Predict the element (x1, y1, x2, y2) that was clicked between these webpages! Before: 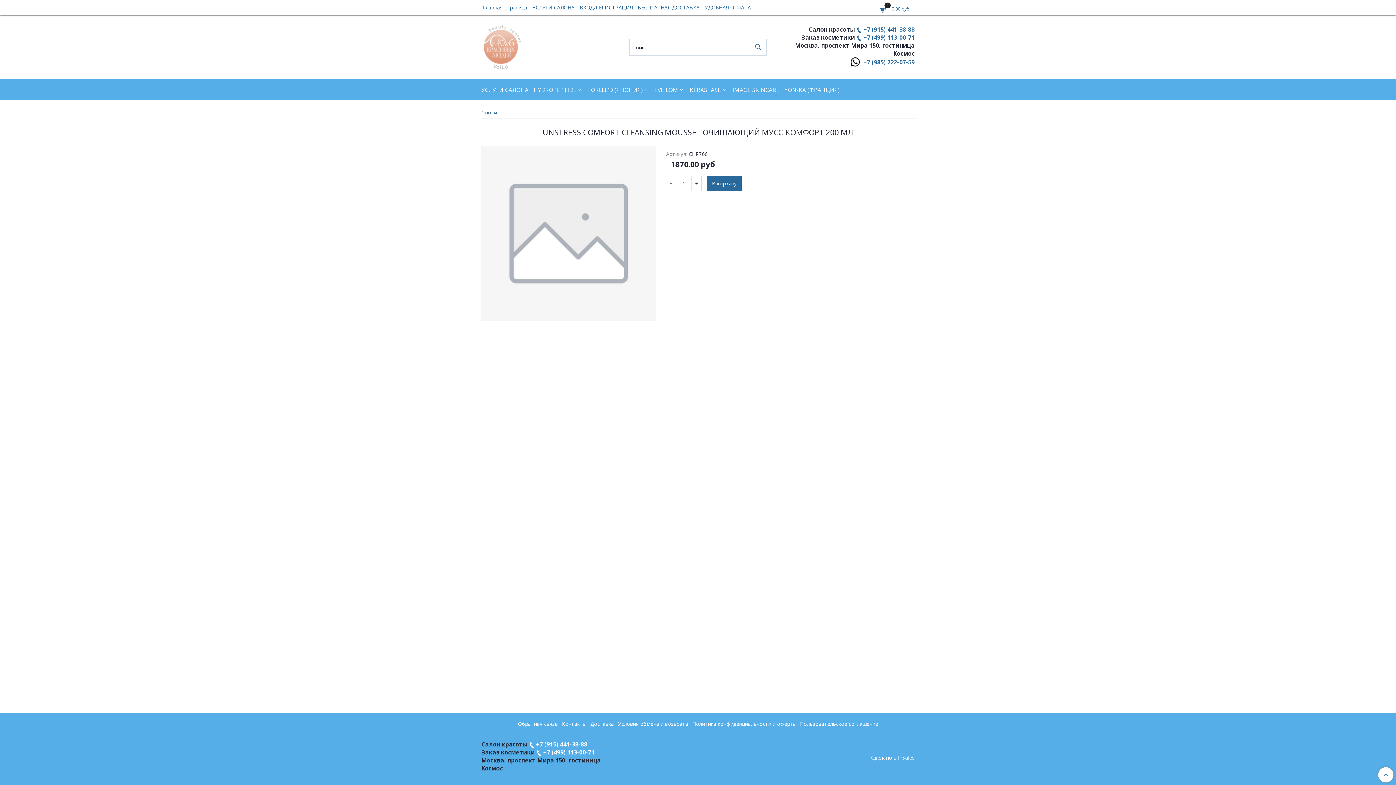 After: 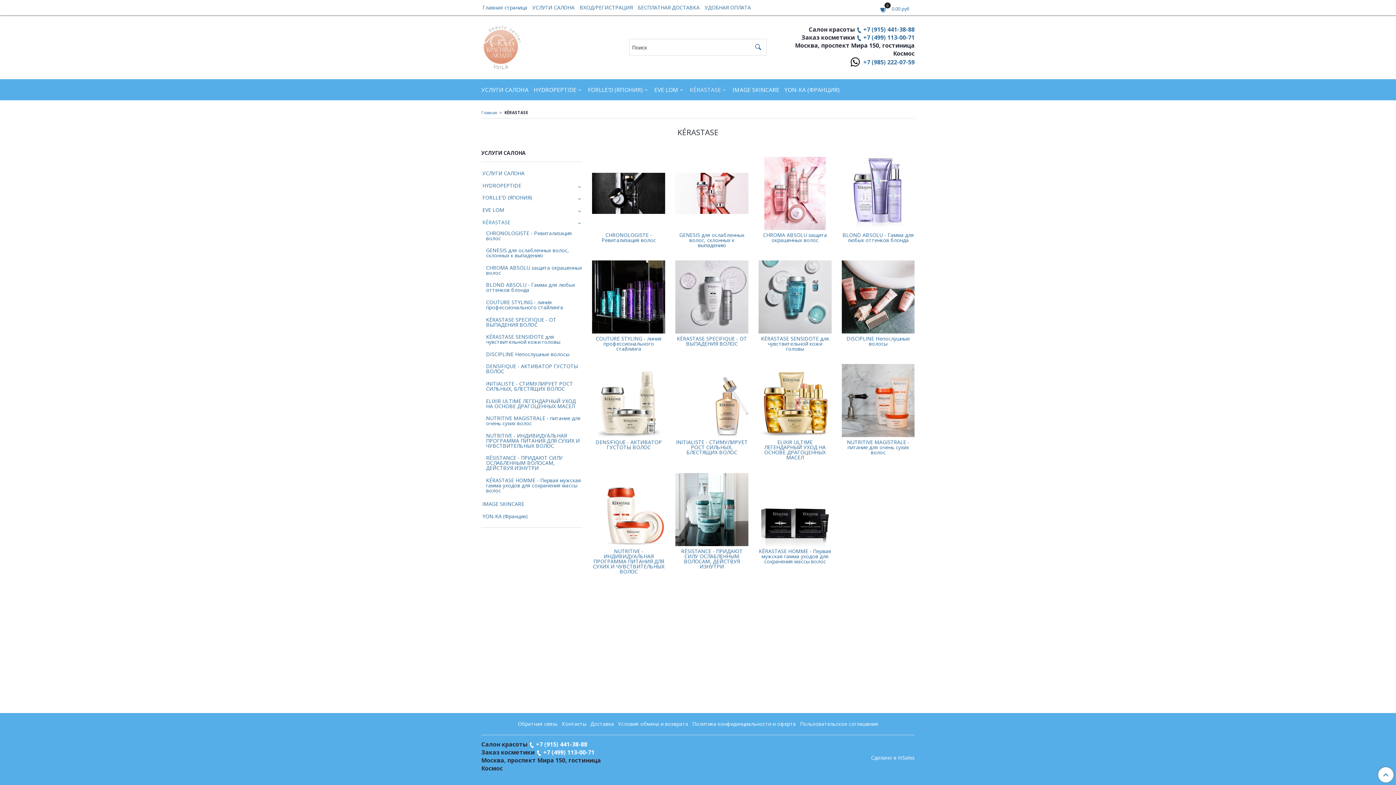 Action: bbox: (690, 84, 721, 95) label: KÉRASTASE